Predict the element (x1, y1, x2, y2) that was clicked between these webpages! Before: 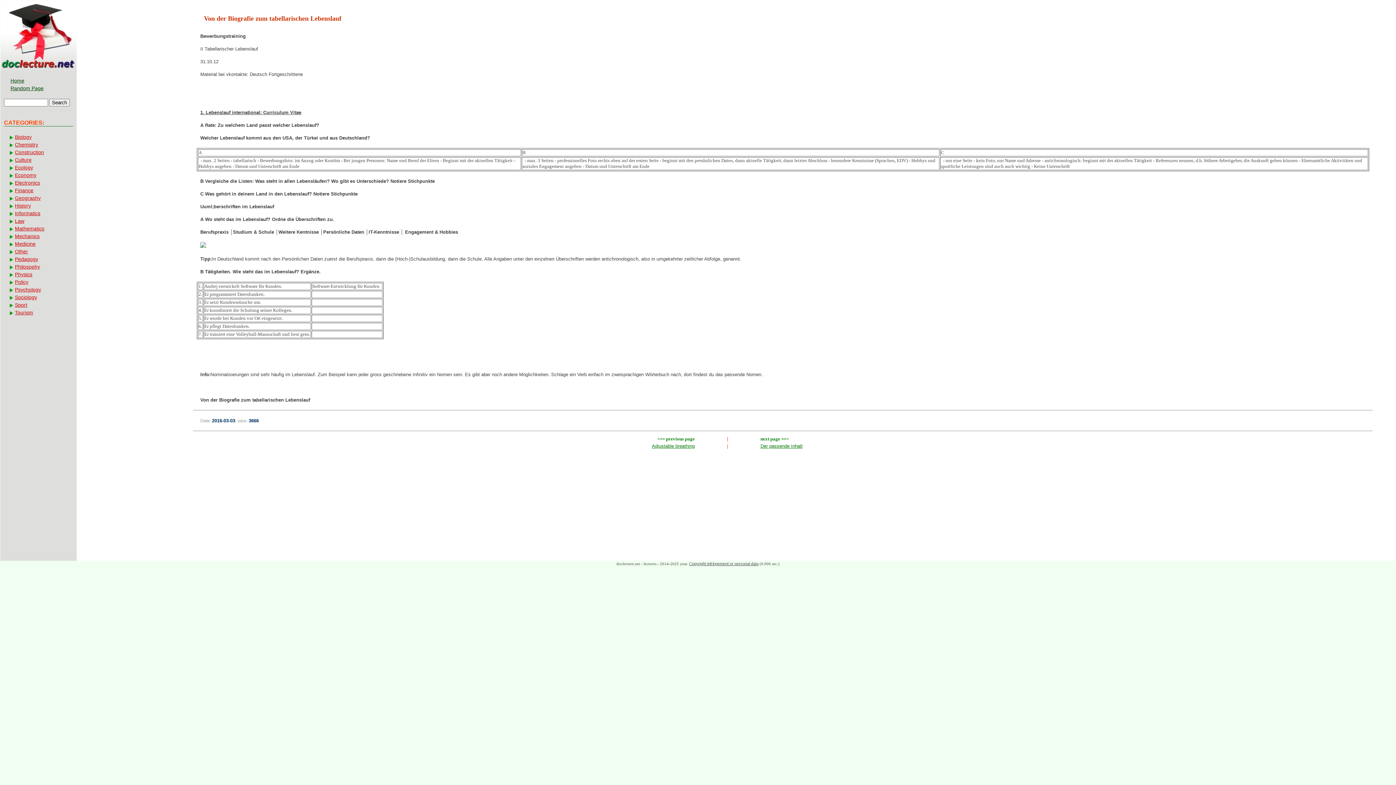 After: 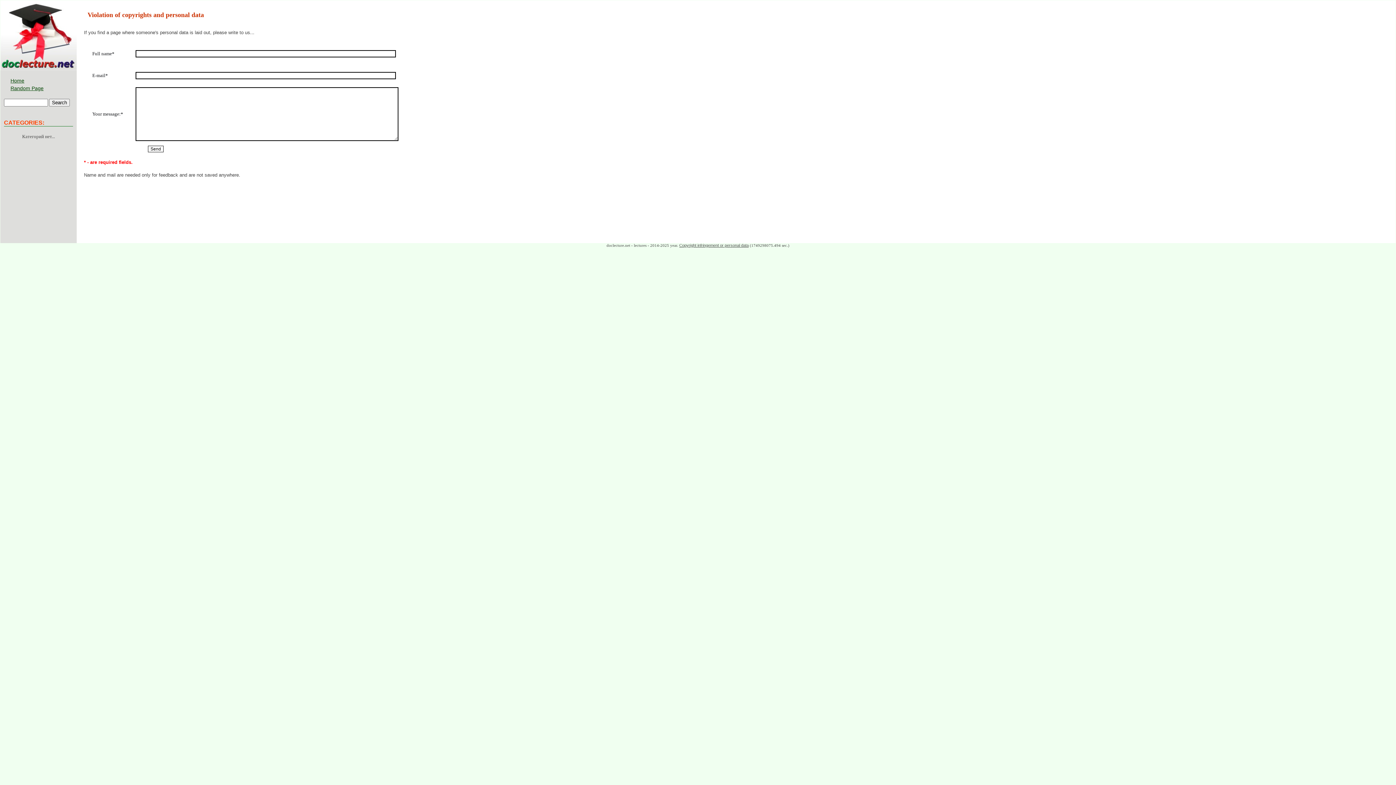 Action: bbox: (689, 561, 758, 566) label: Copyright infringement or personal data